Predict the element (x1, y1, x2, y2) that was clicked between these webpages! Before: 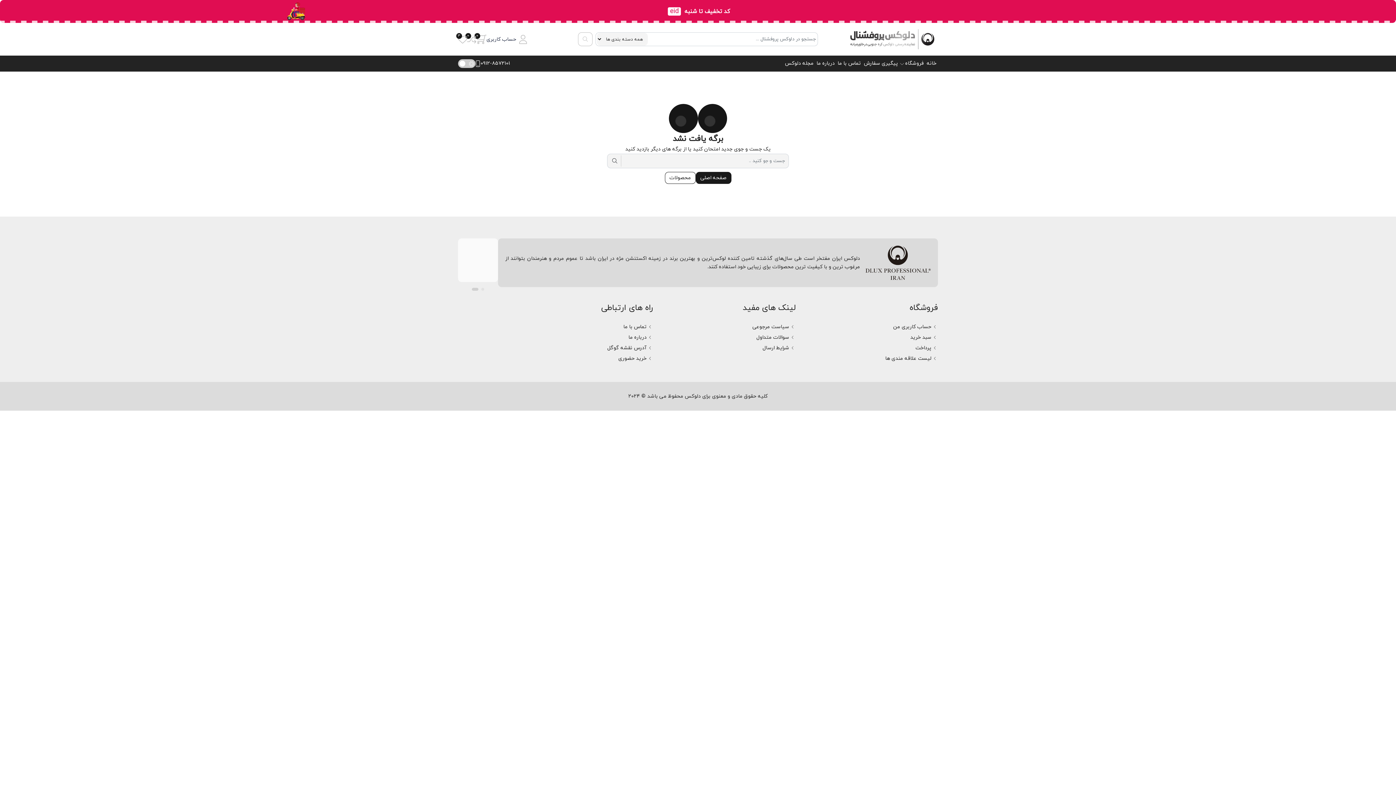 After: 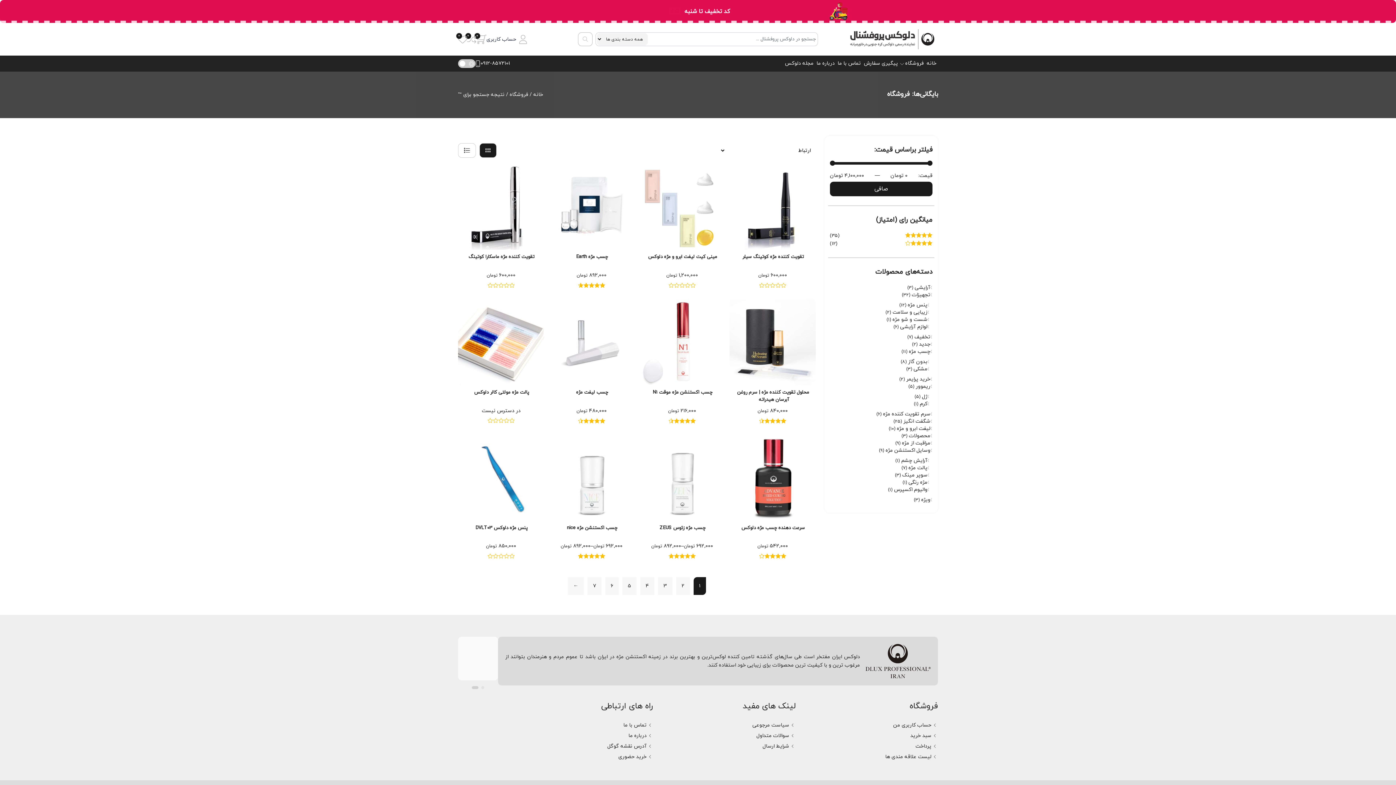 Action: bbox: (578, 32, 592, 46)